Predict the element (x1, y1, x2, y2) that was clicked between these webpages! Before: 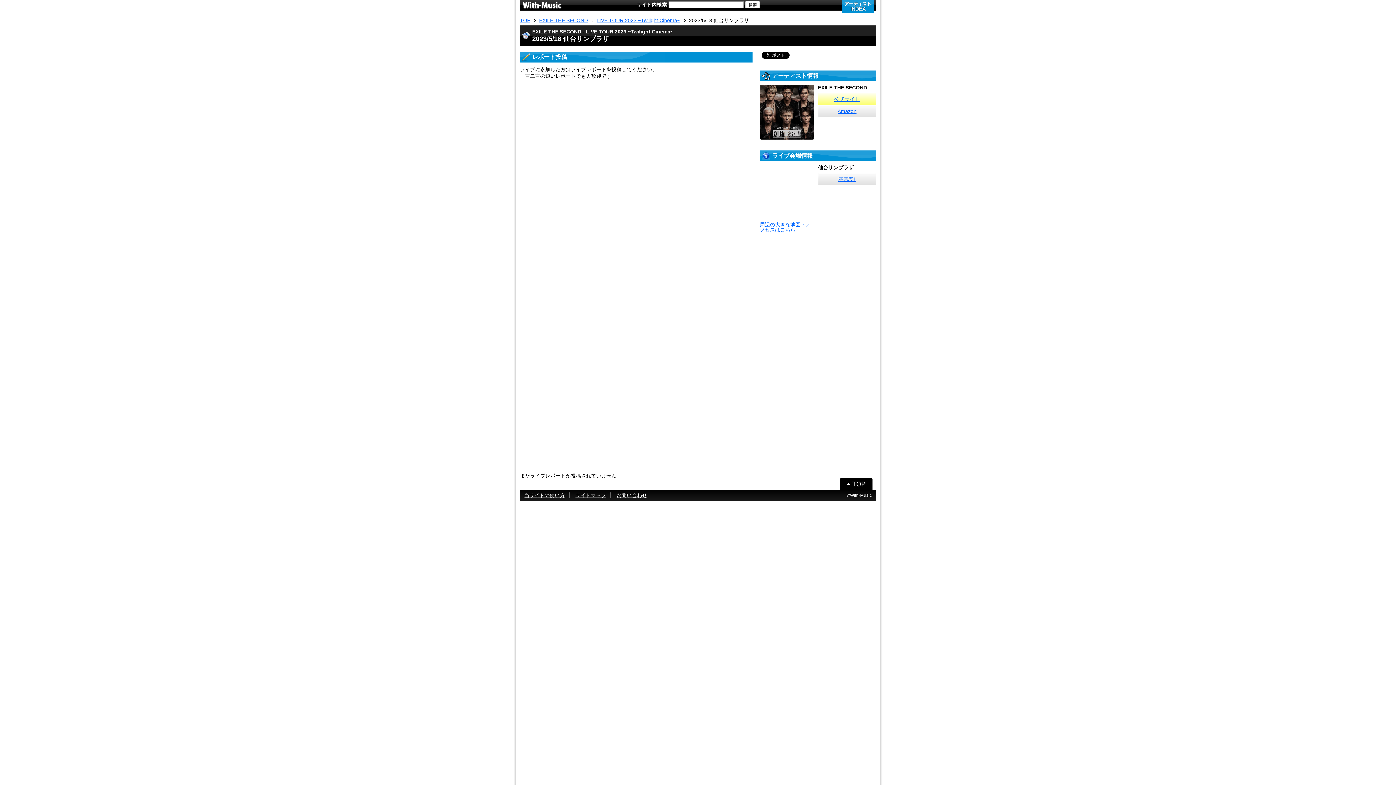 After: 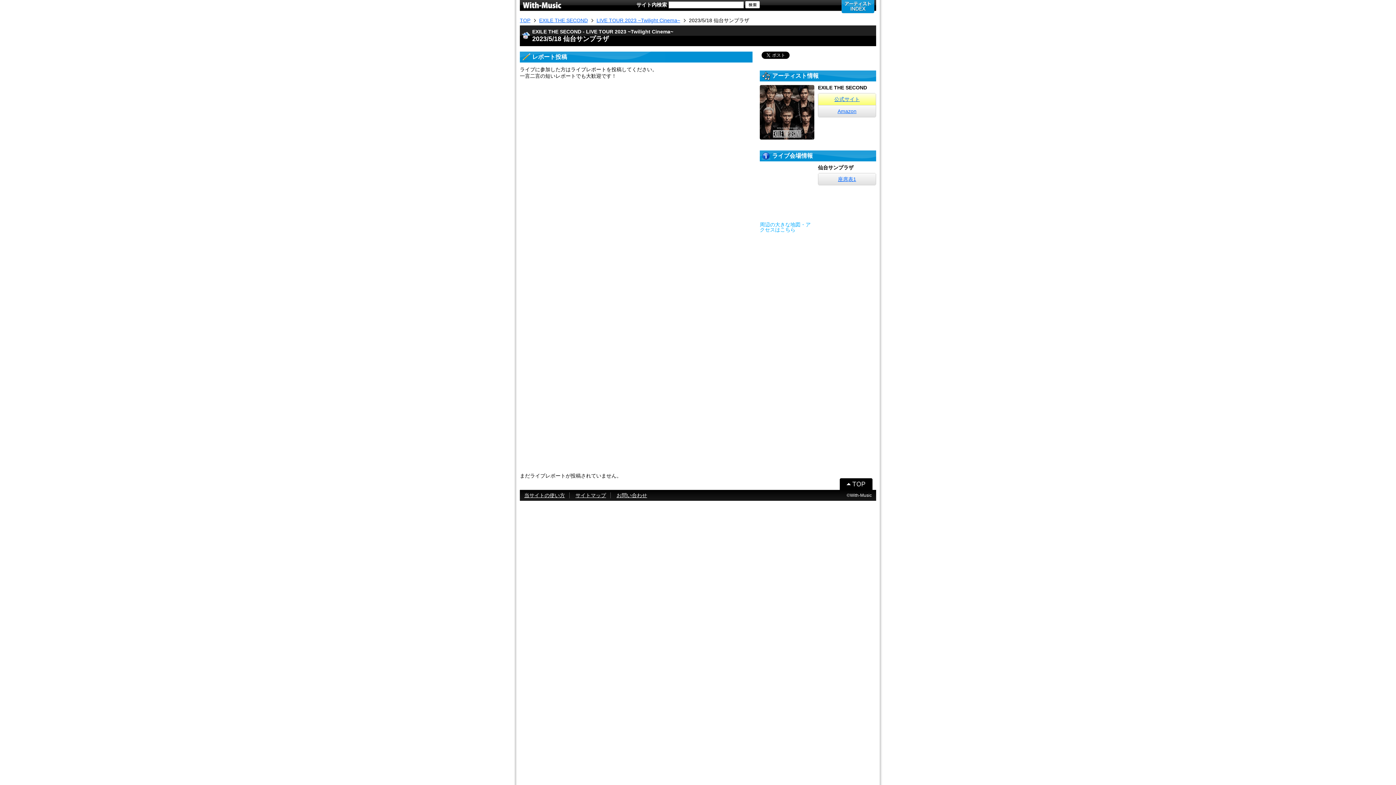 Action: label: 周辺の大きな地図・アクセスはこちら bbox: (760, 221, 810, 232)